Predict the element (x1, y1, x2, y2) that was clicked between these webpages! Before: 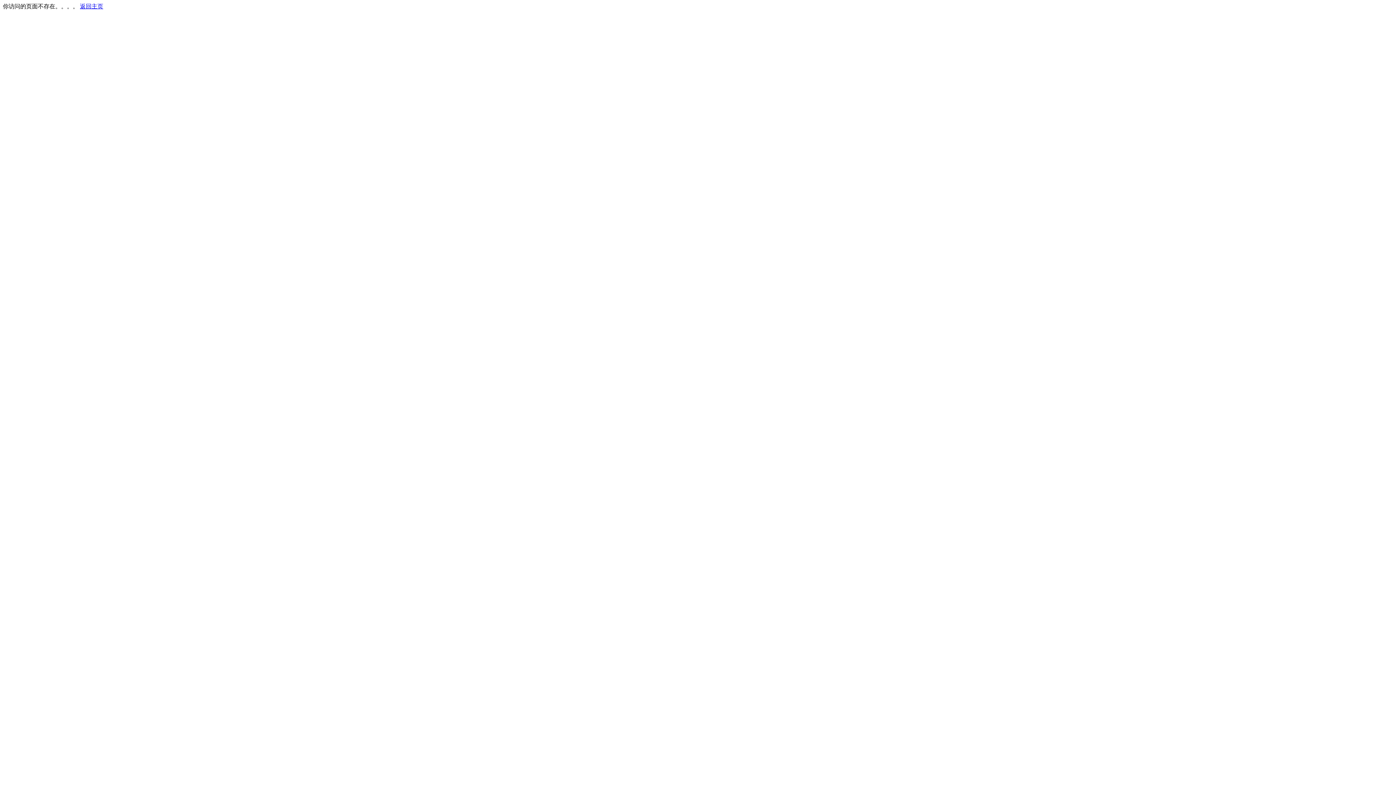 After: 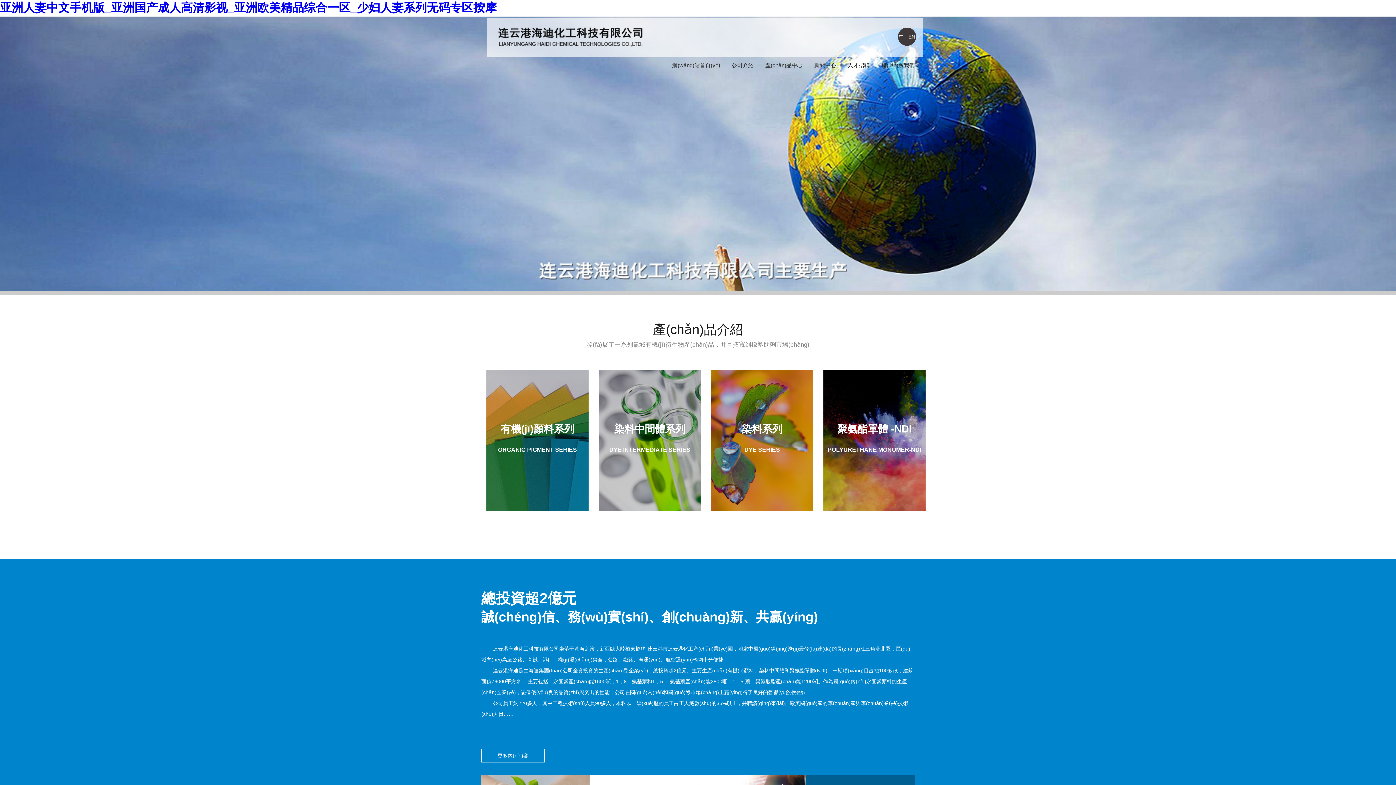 Action: bbox: (80, 3, 103, 9) label: 返回主页